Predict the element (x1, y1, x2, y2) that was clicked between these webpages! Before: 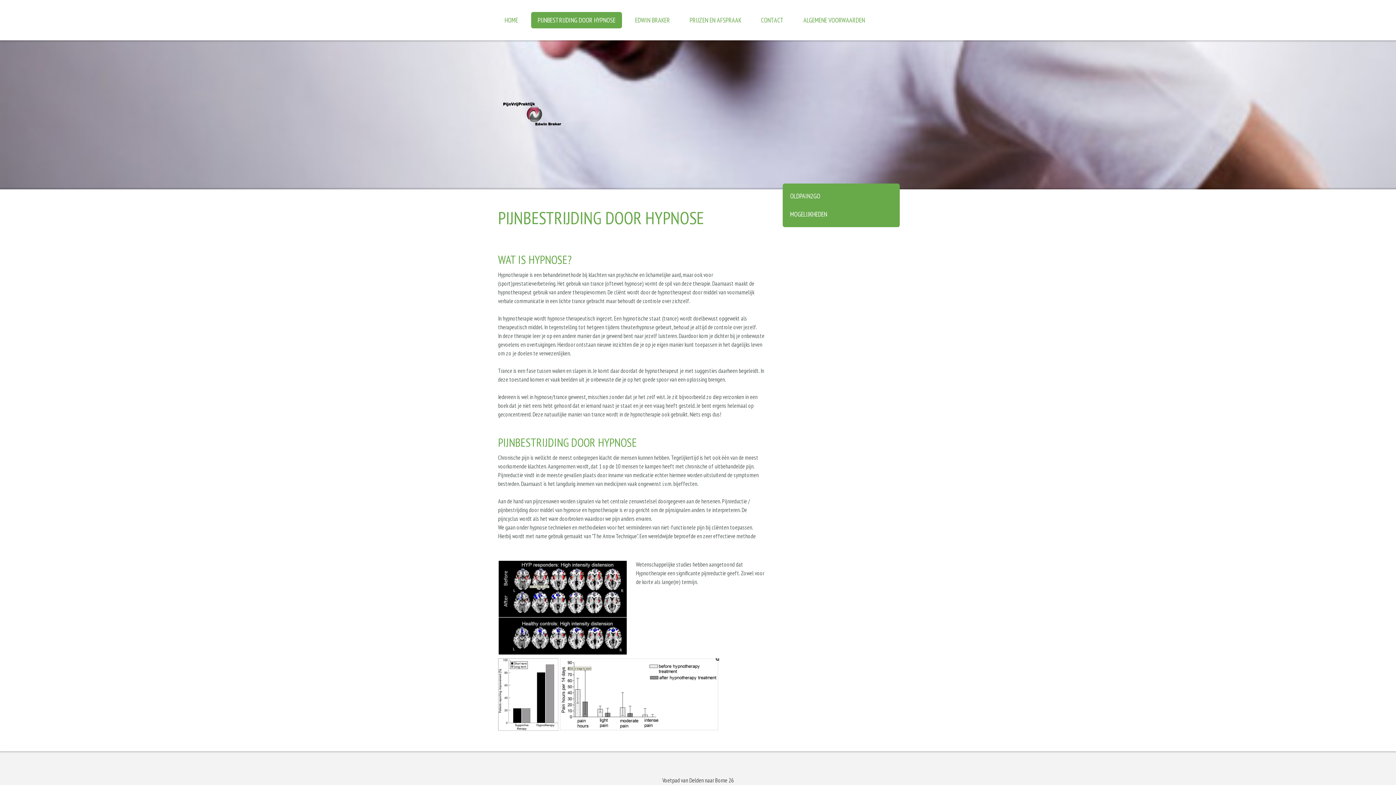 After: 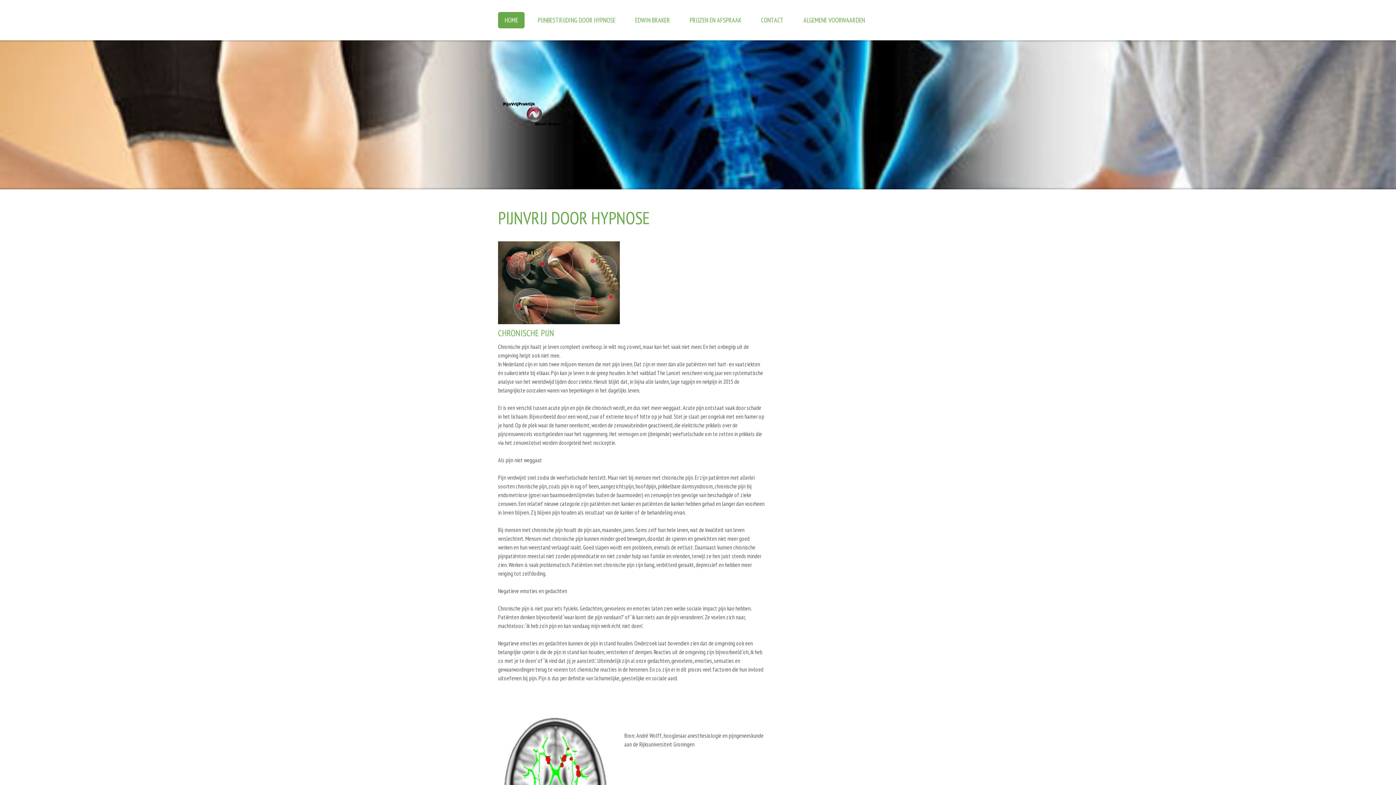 Action: bbox: (498, 79, 570, 86)